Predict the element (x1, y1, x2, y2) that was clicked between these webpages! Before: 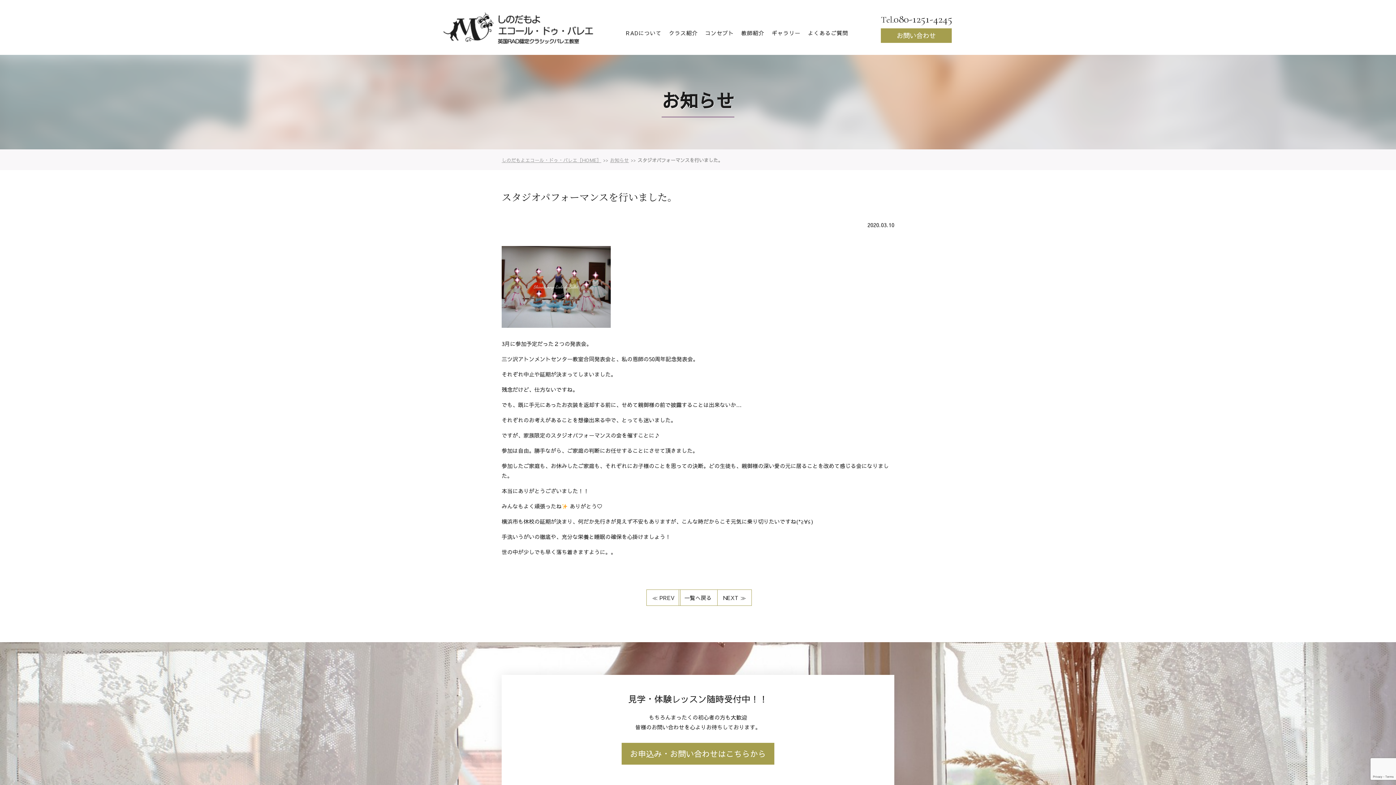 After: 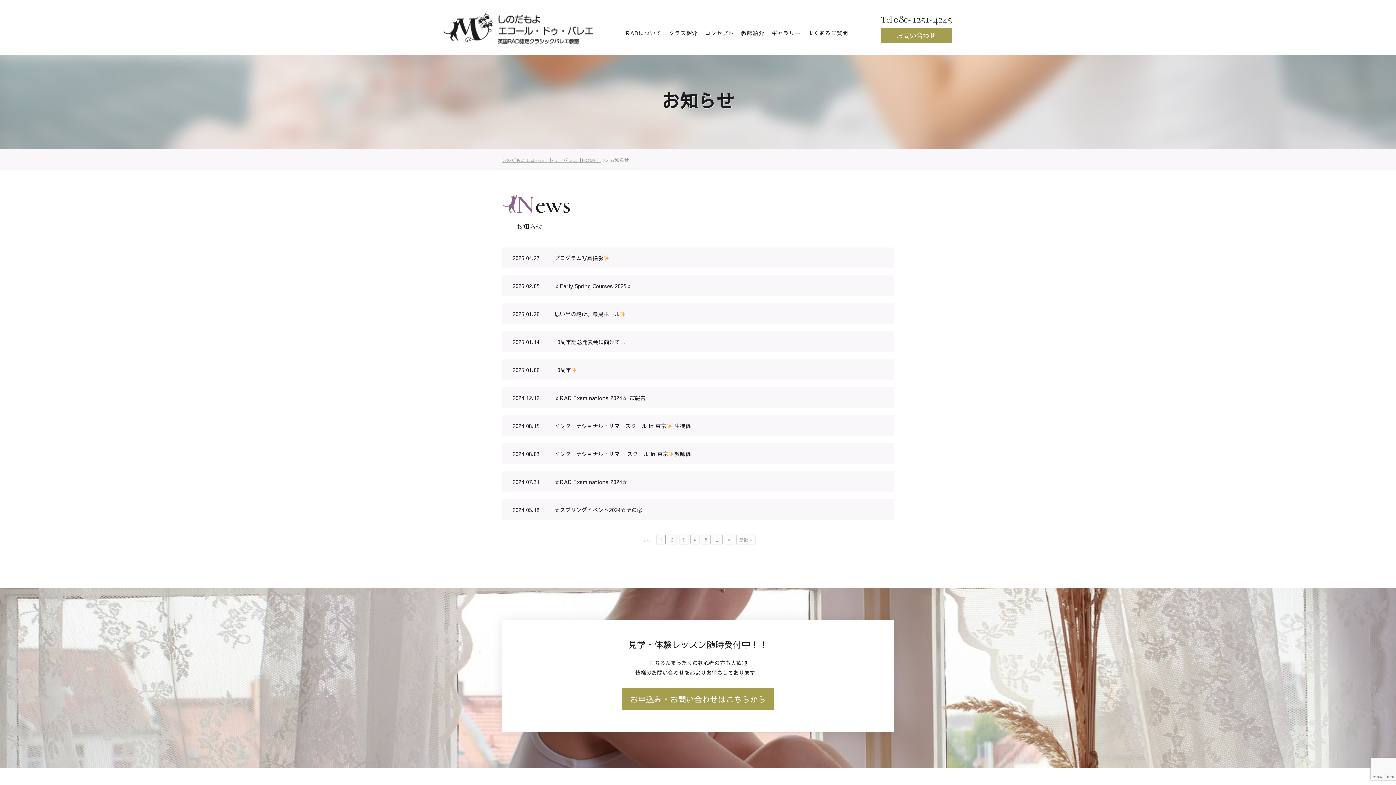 Action: bbox: (678, 589, 717, 606) label: 一覧へ戻る